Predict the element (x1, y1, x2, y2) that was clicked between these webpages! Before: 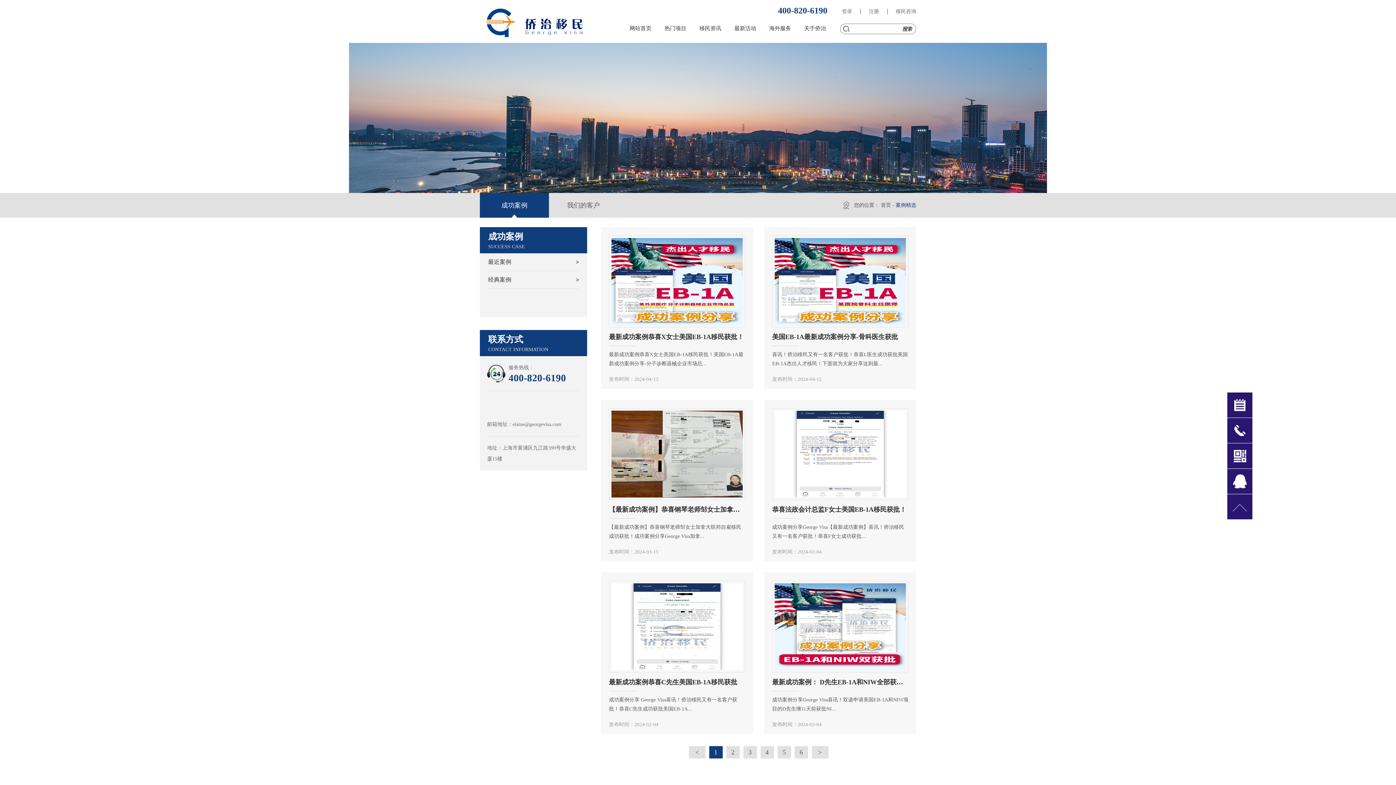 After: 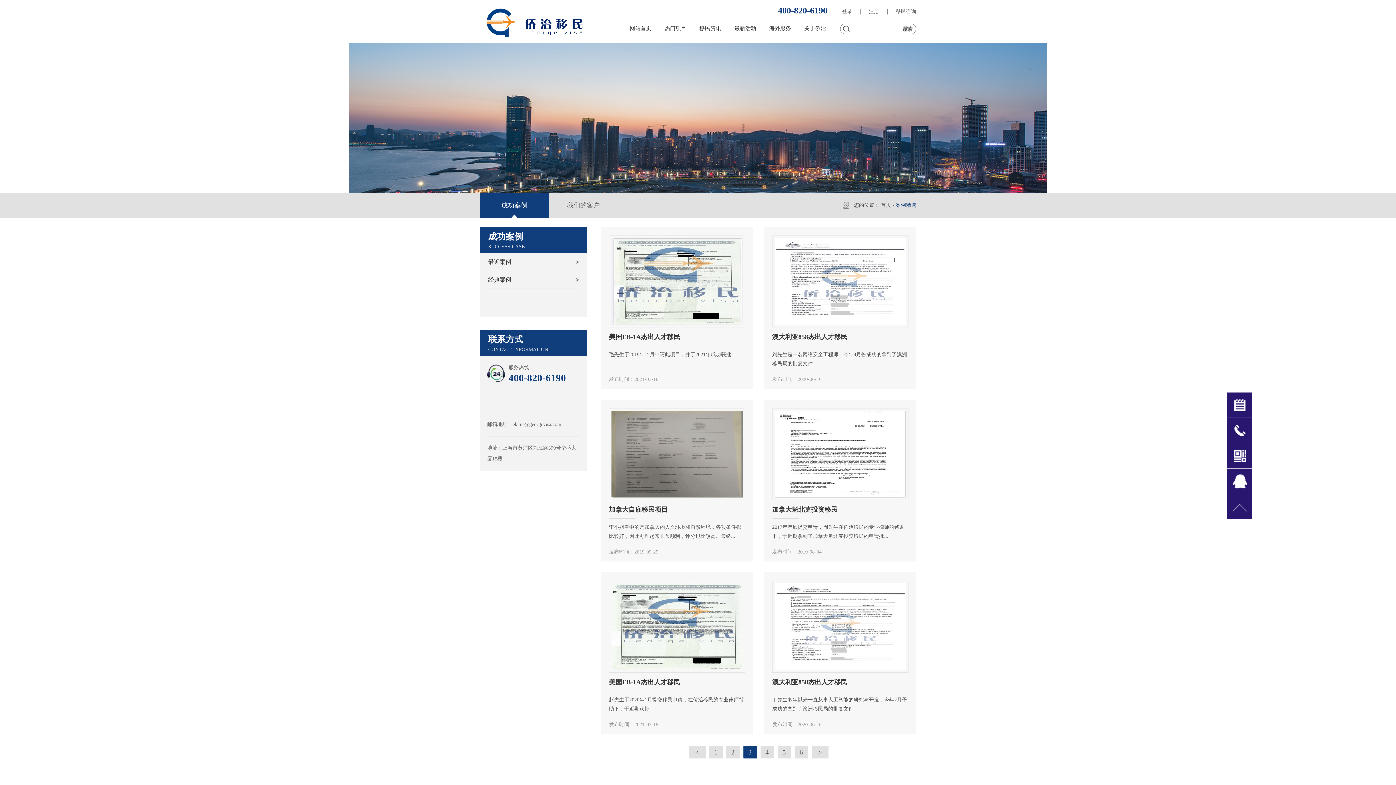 Action: label: 3 bbox: (743, 746, 756, 758)